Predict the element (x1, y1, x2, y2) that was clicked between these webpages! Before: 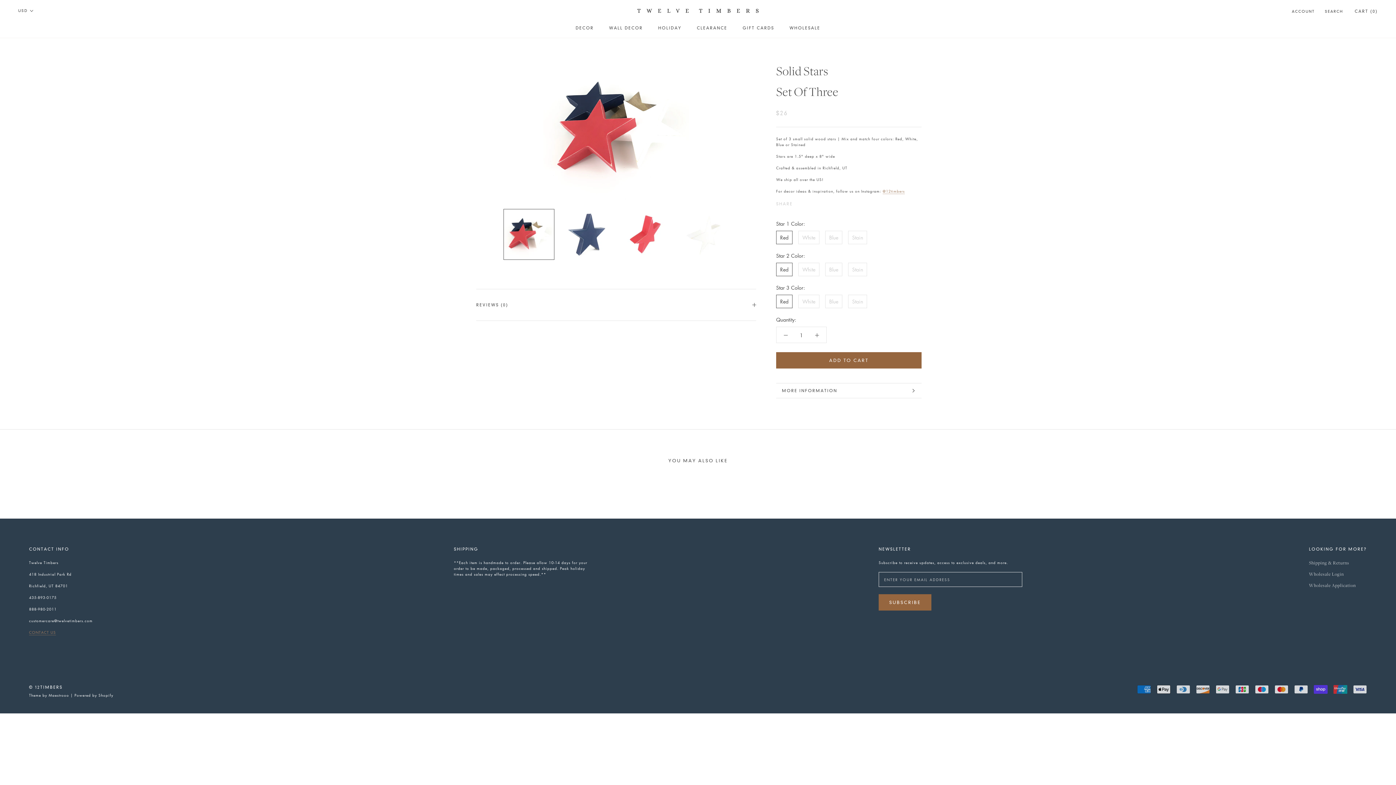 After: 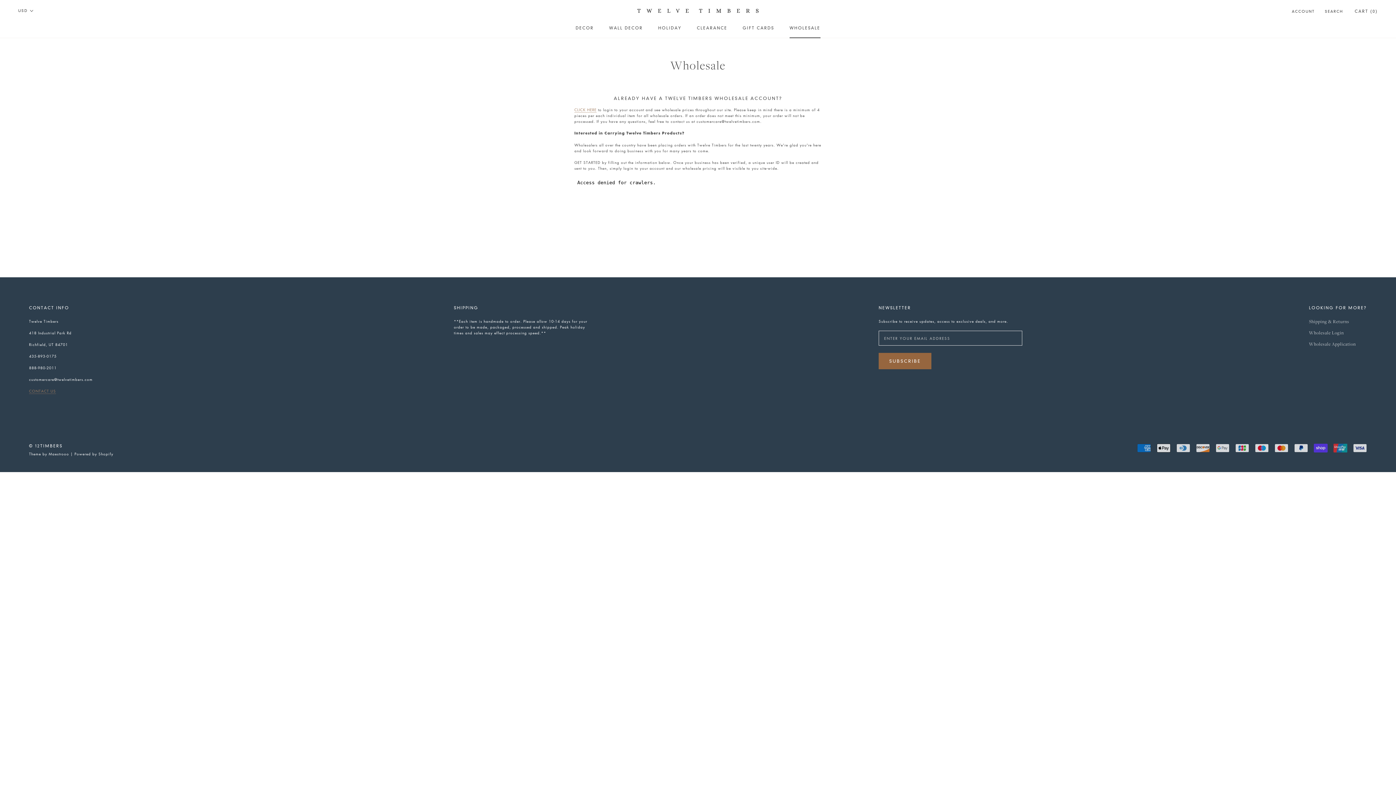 Action: bbox: (789, 25, 820, 30) label: WHOLESALE
WHOLESALE